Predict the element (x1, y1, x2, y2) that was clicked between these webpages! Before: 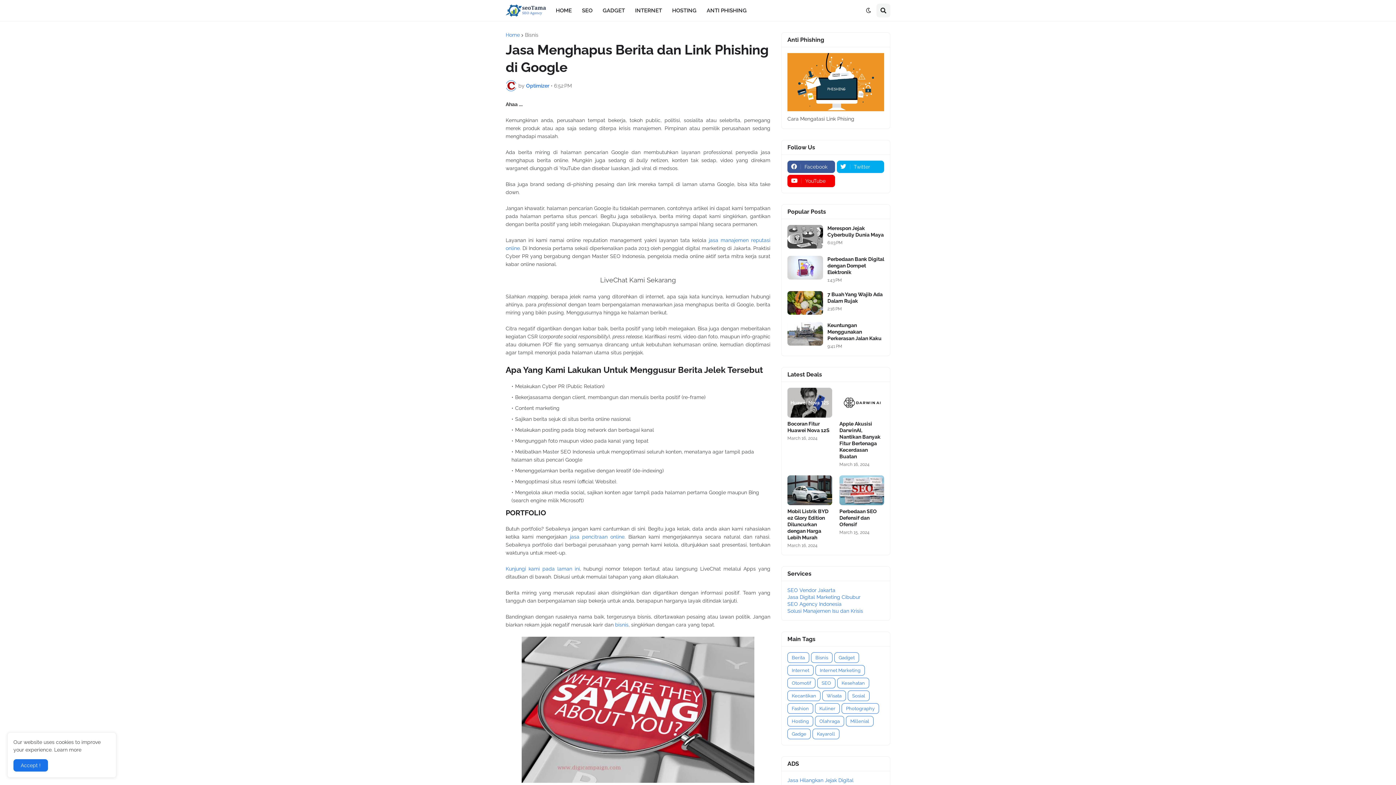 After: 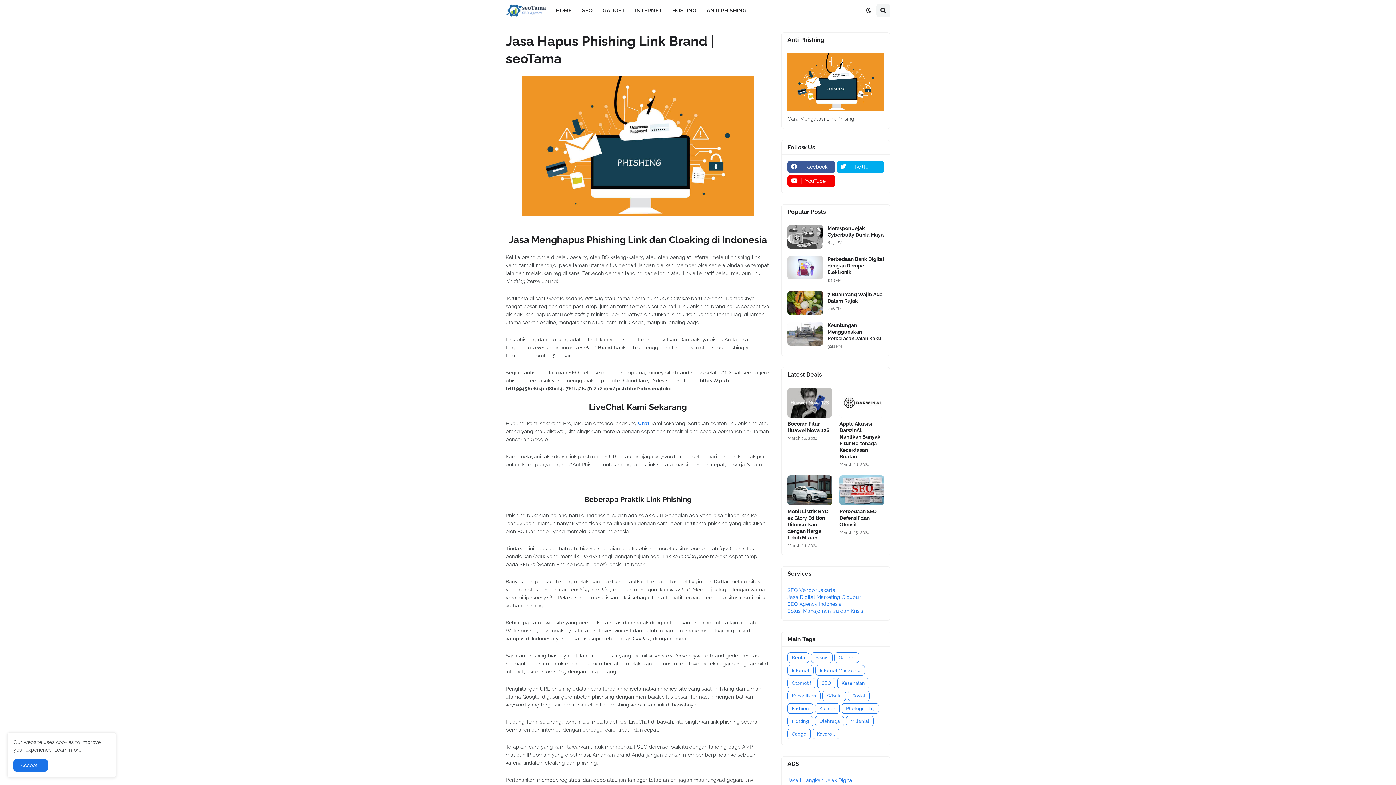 Action: label: ANTI PHISHING bbox: (701, 0, 751, 21)